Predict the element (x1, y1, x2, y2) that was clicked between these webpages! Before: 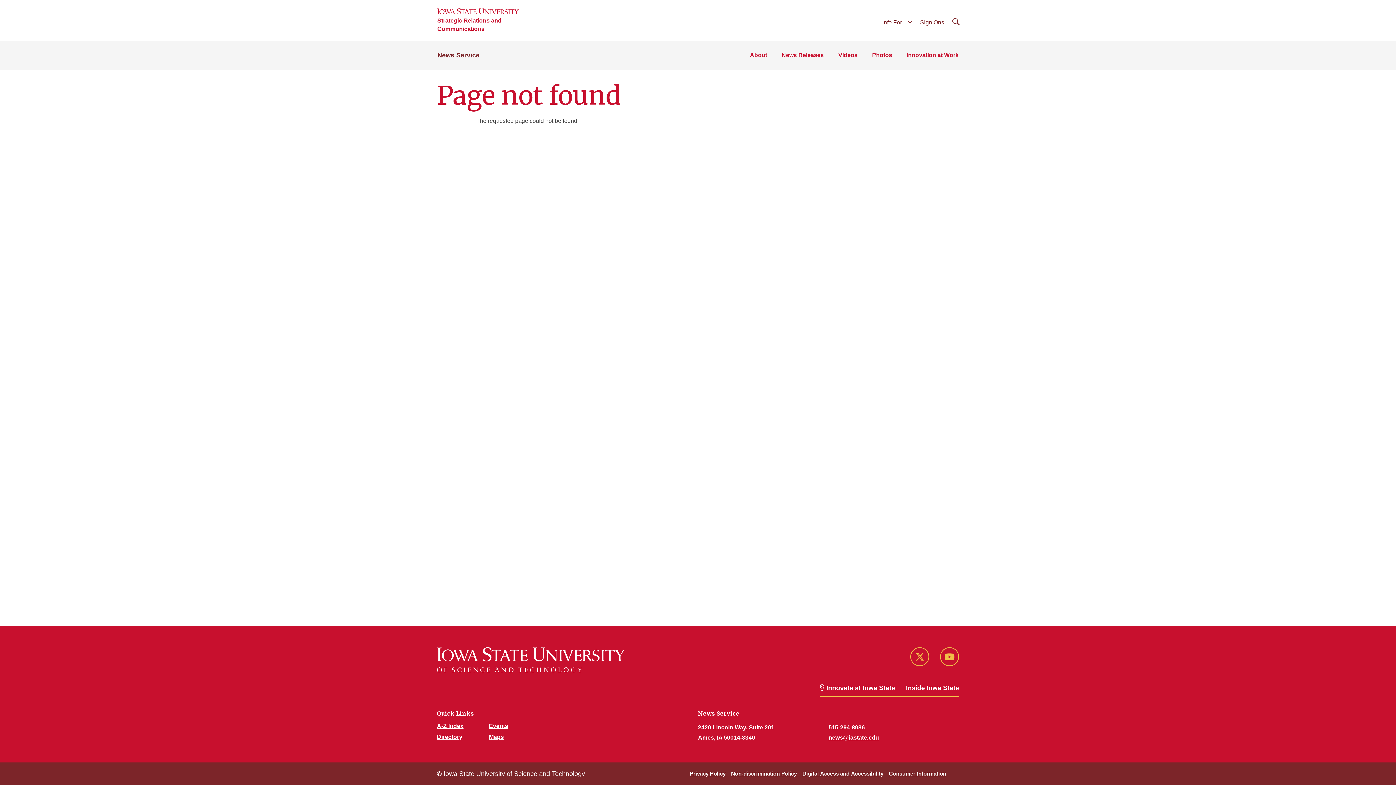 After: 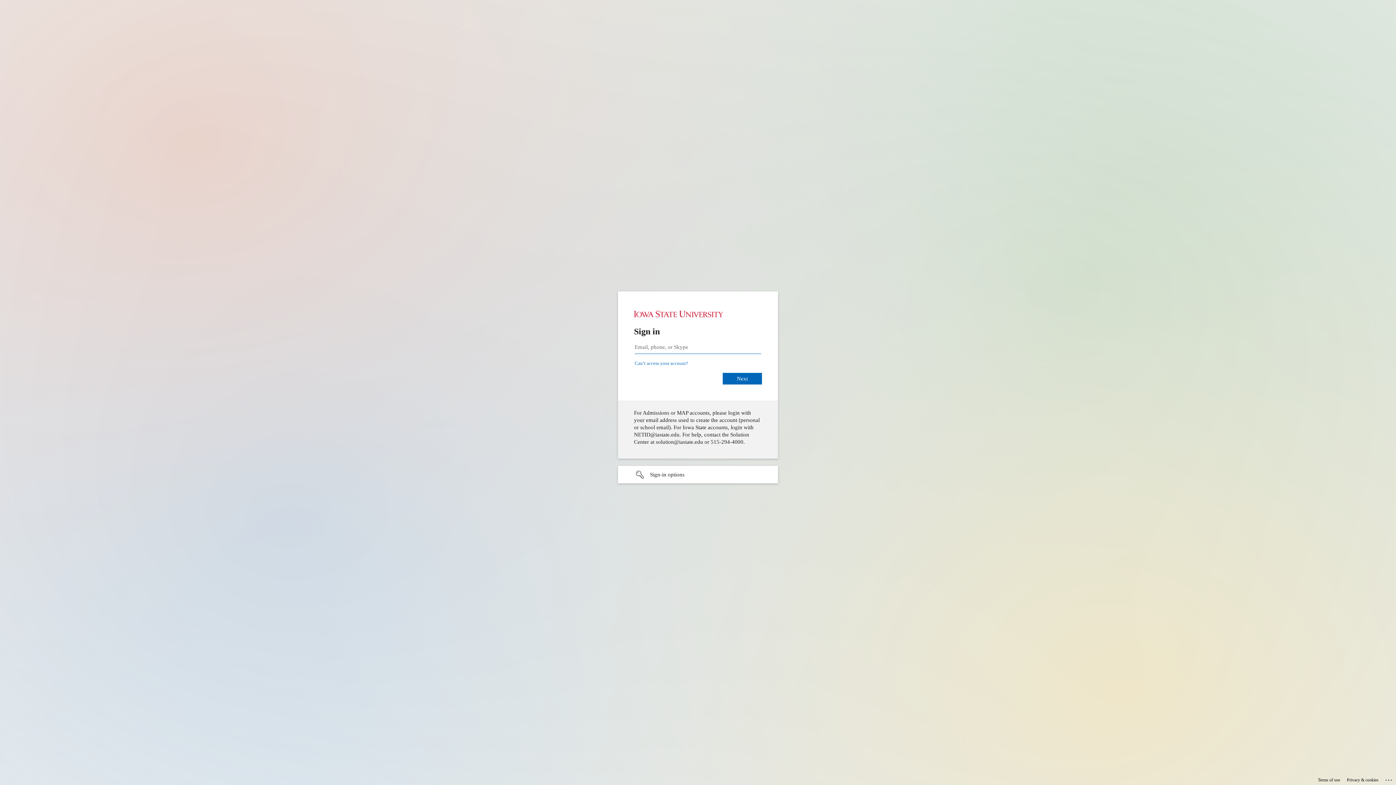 Action: bbox: (920, 19, 944, 25) label: Sign Ons